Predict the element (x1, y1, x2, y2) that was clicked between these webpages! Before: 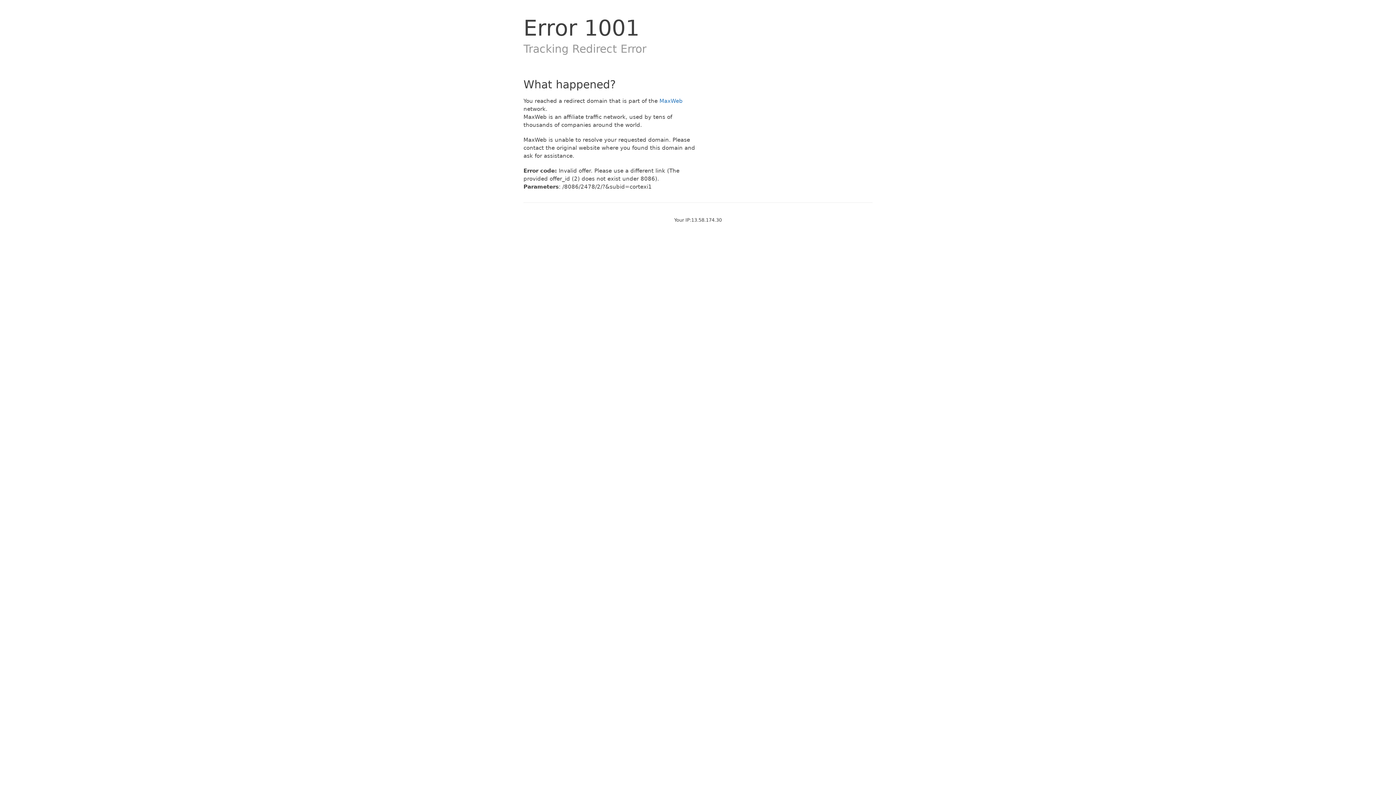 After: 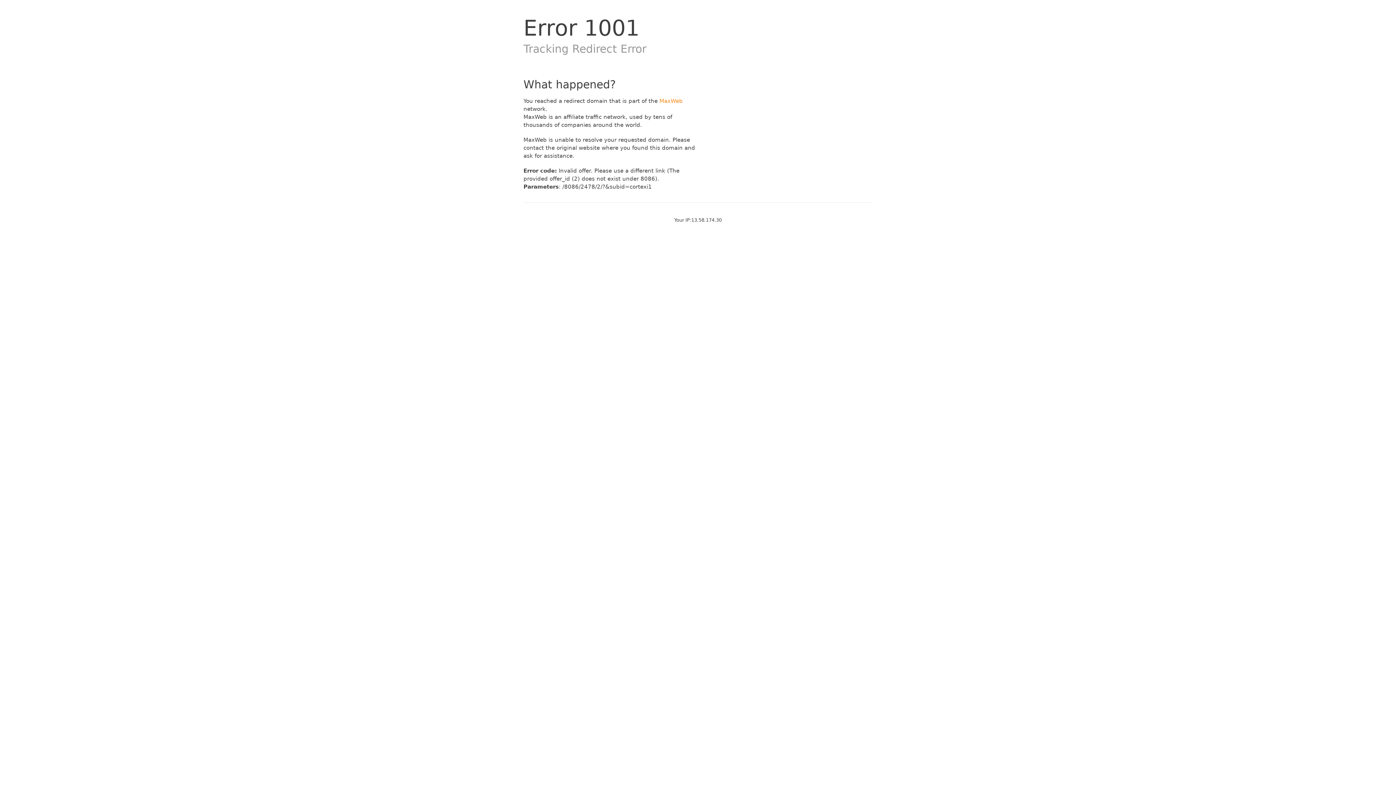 Action: bbox: (659, 97, 682, 104) label: MaxWeb